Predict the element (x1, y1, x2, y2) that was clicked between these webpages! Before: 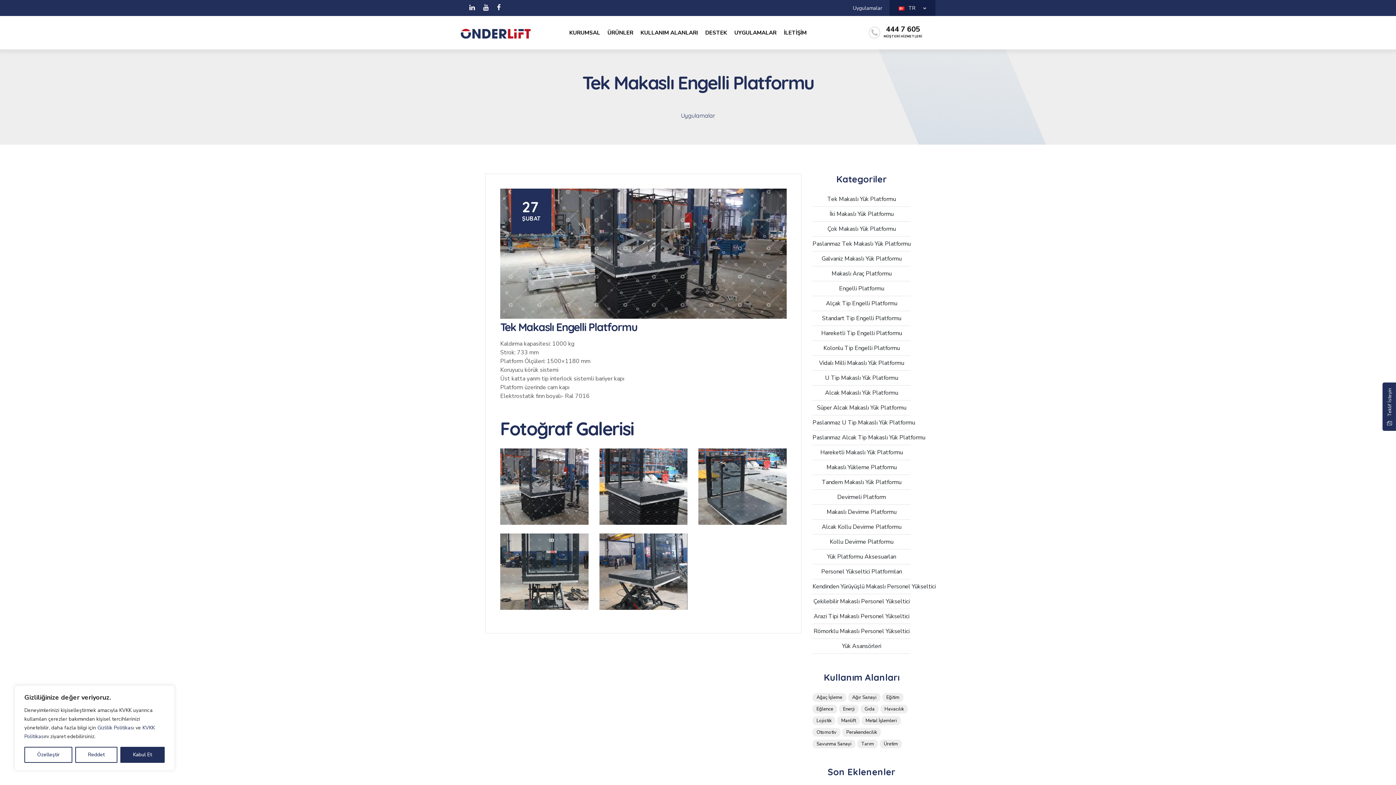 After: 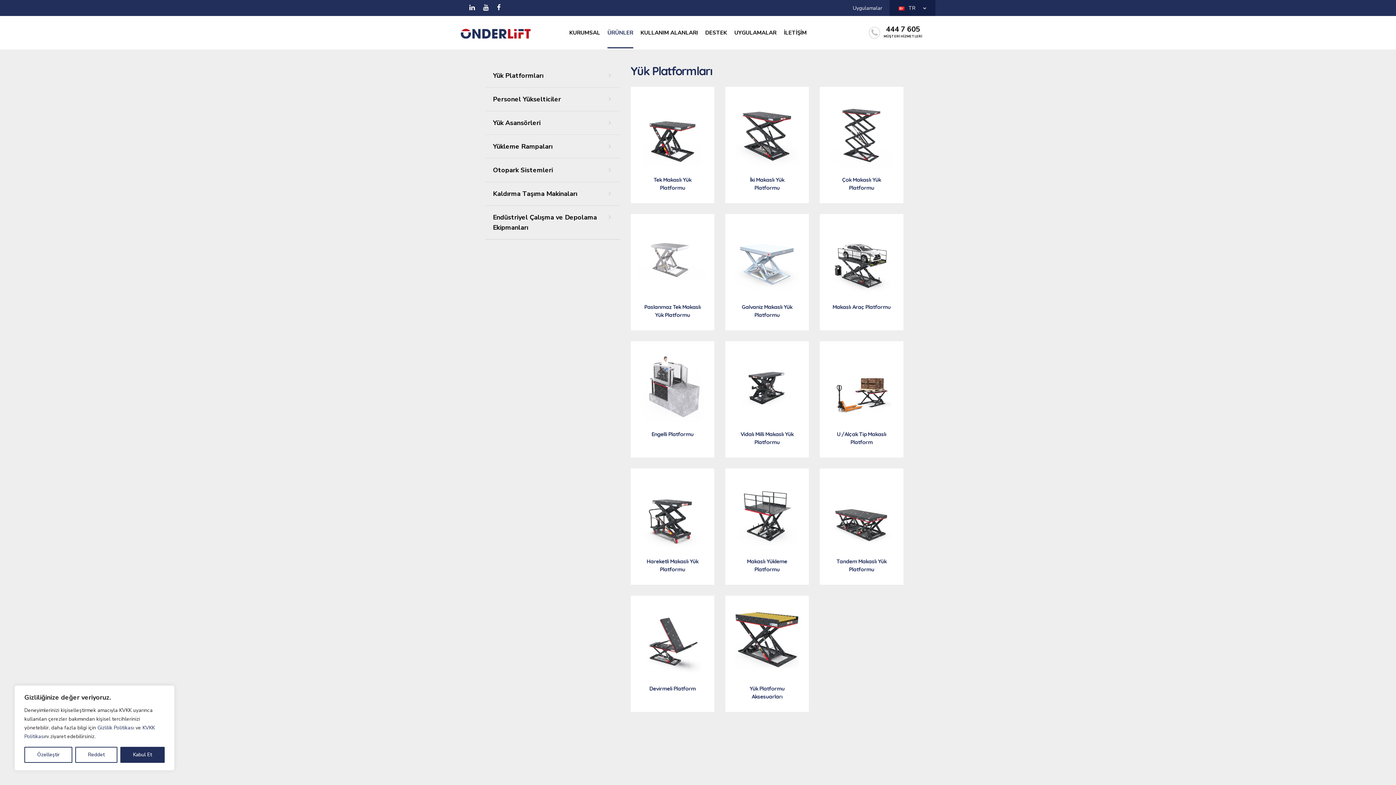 Action: bbox: (607, 16, 633, 49) label: ÜRÜNLER